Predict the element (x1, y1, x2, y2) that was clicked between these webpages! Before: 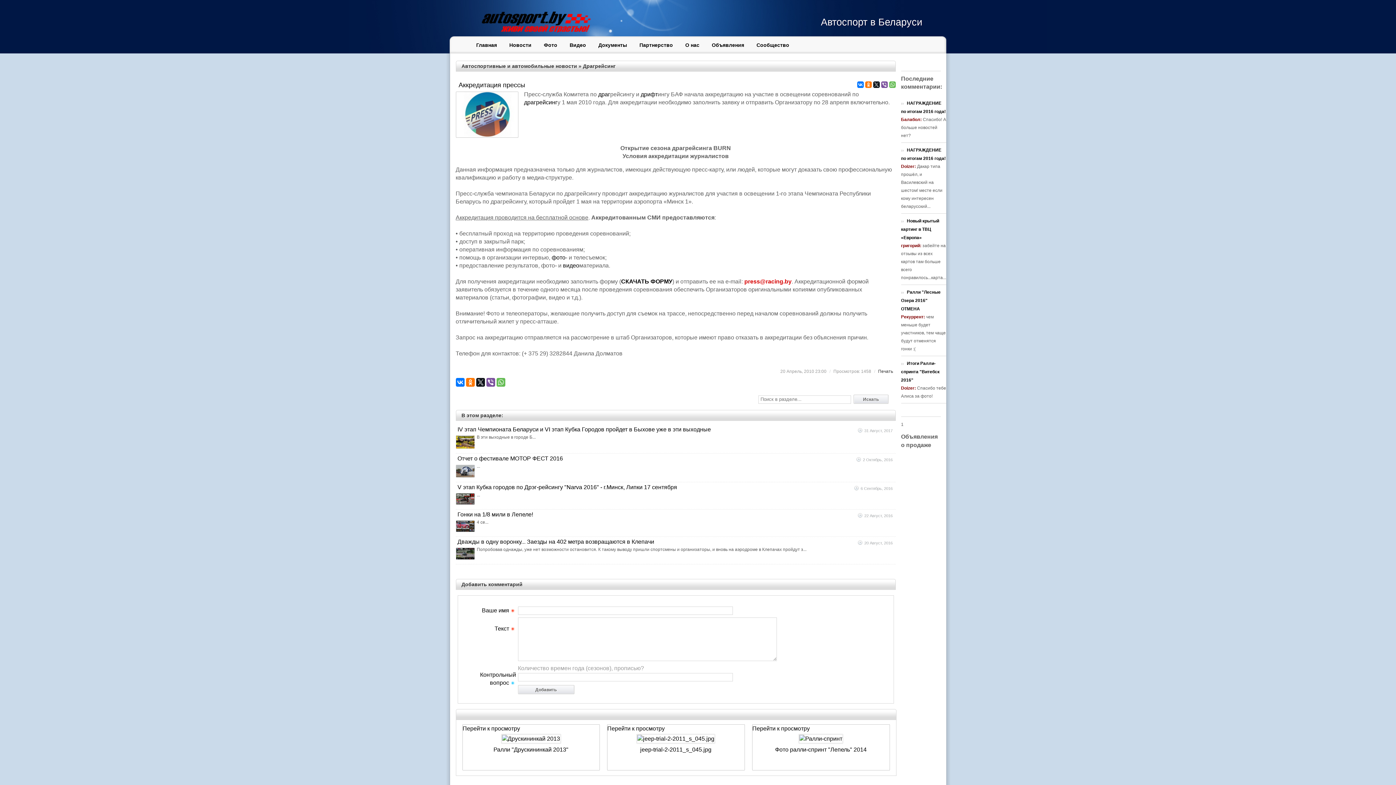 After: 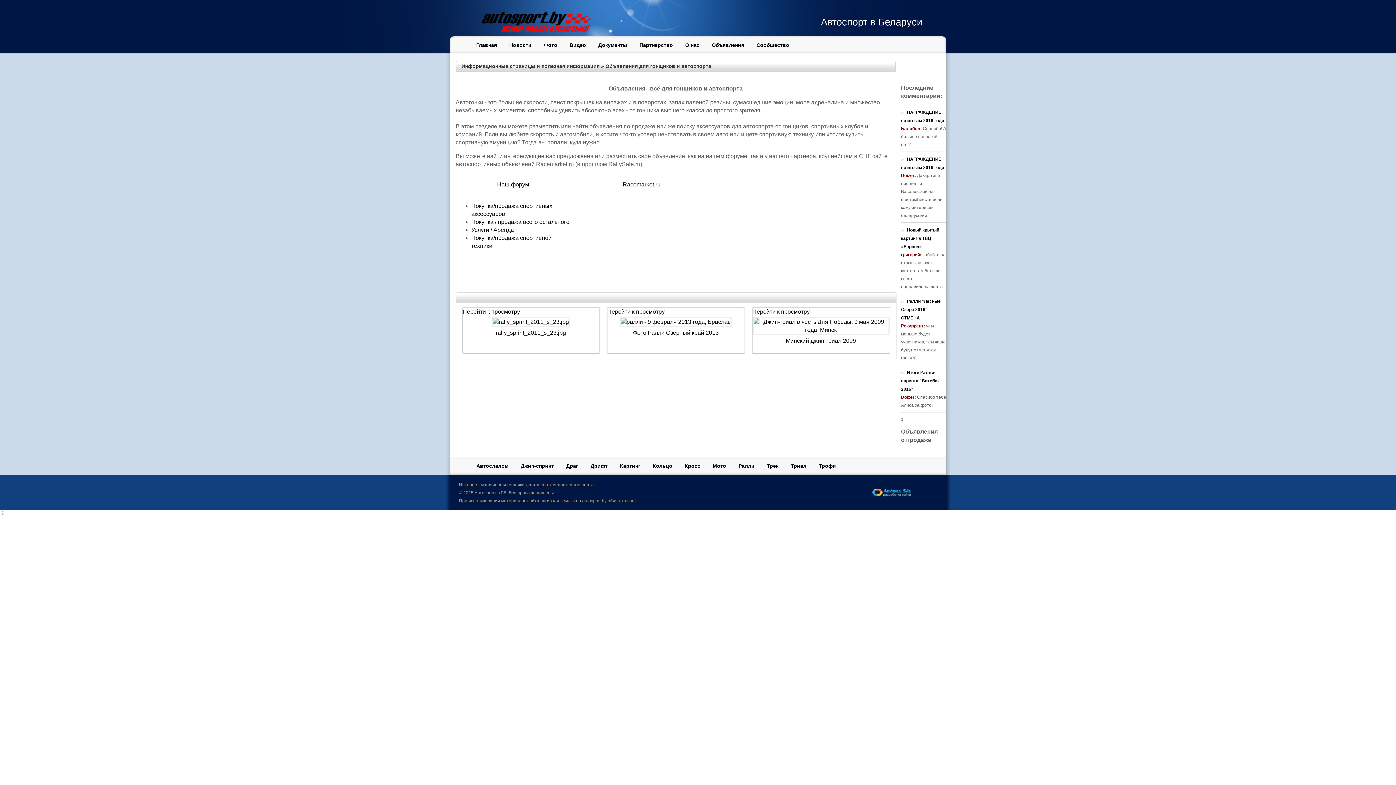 Action: label: Объявления bbox: (705, 40, 750, 50)